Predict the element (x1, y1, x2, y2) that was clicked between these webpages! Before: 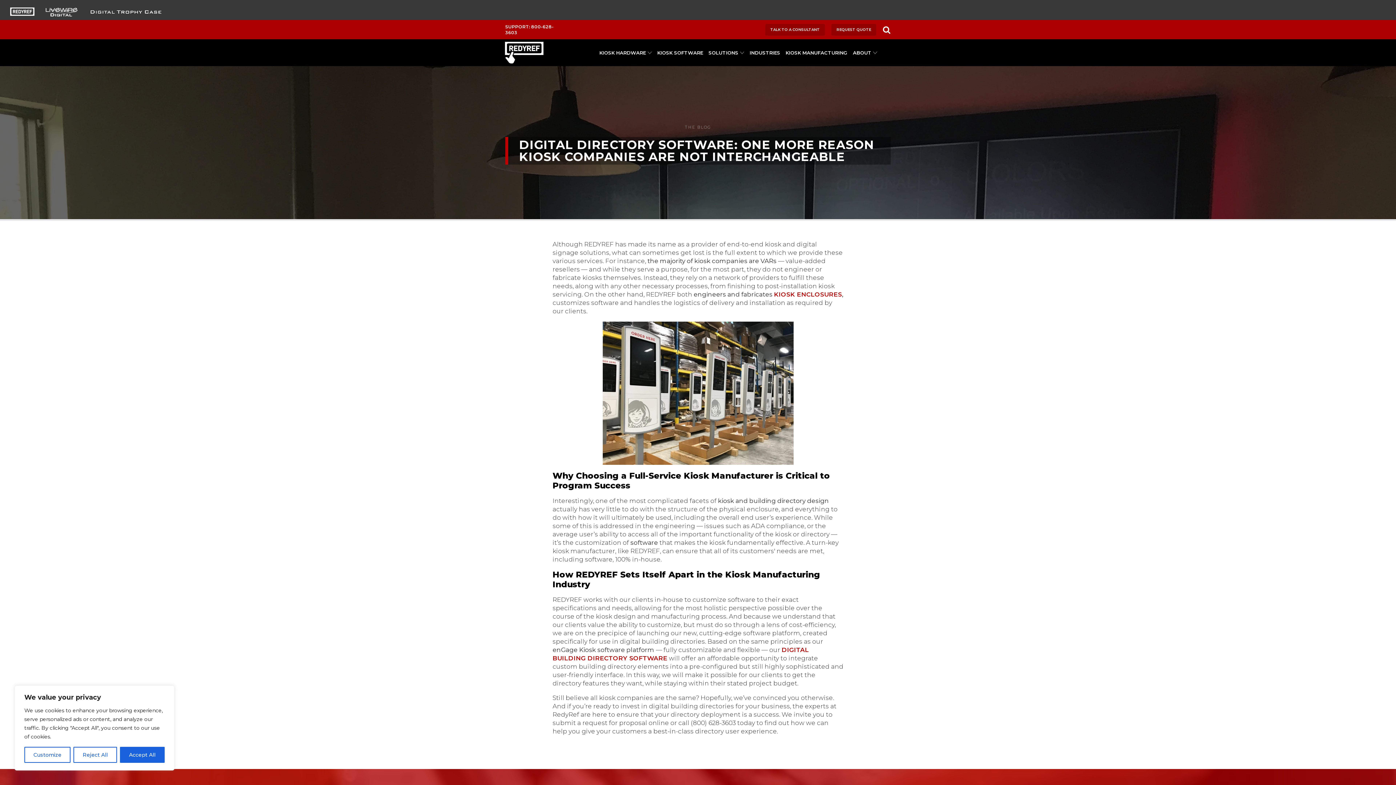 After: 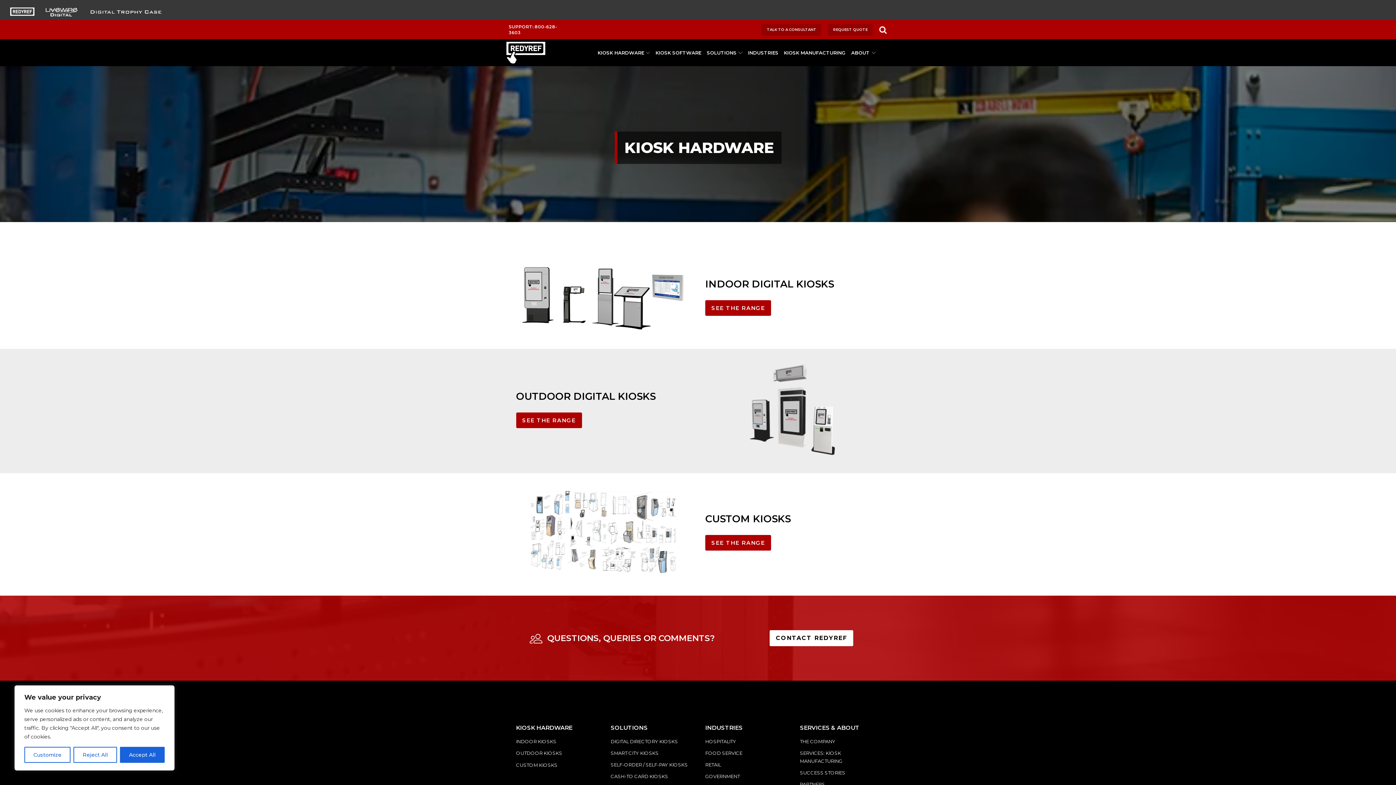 Action: label: KIOSK ENCLOSURES bbox: (774, 290, 842, 298)